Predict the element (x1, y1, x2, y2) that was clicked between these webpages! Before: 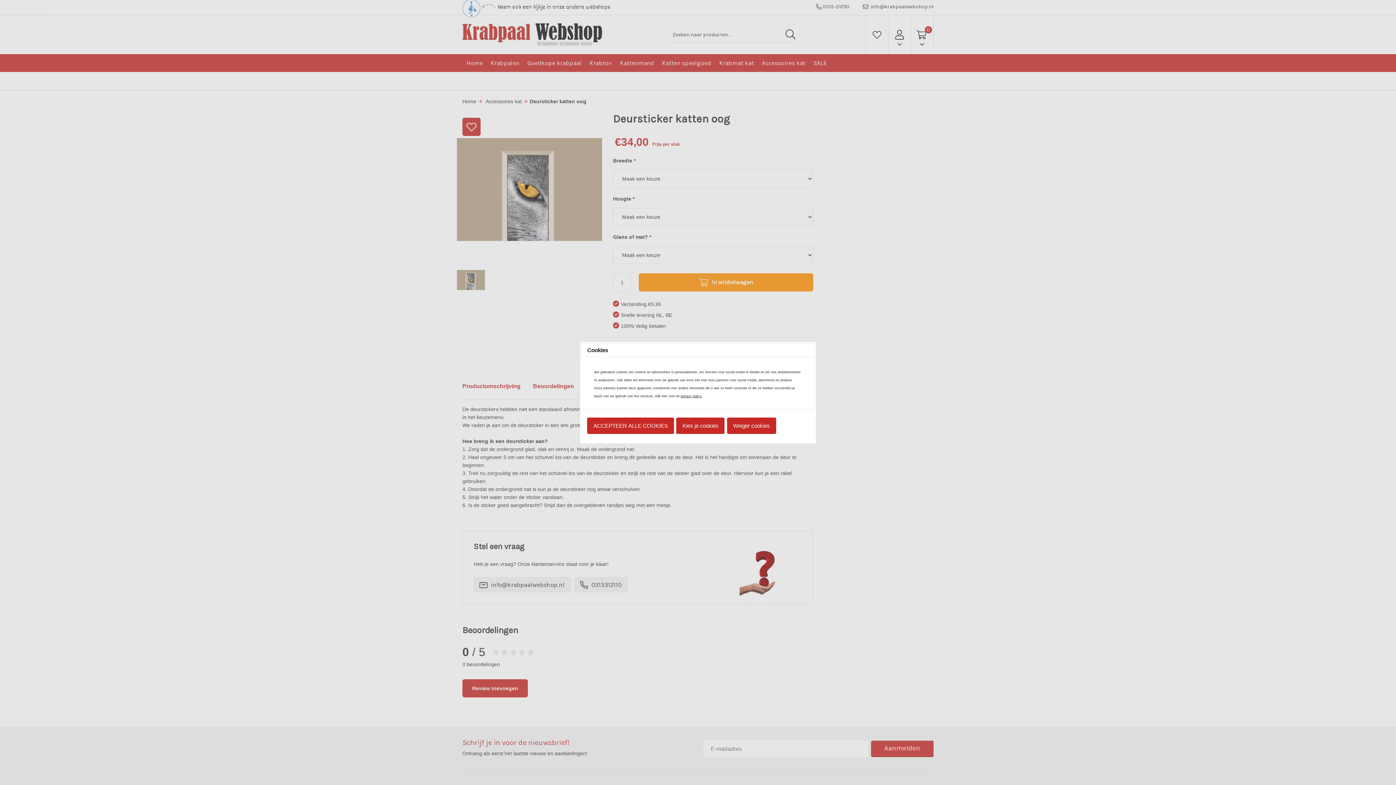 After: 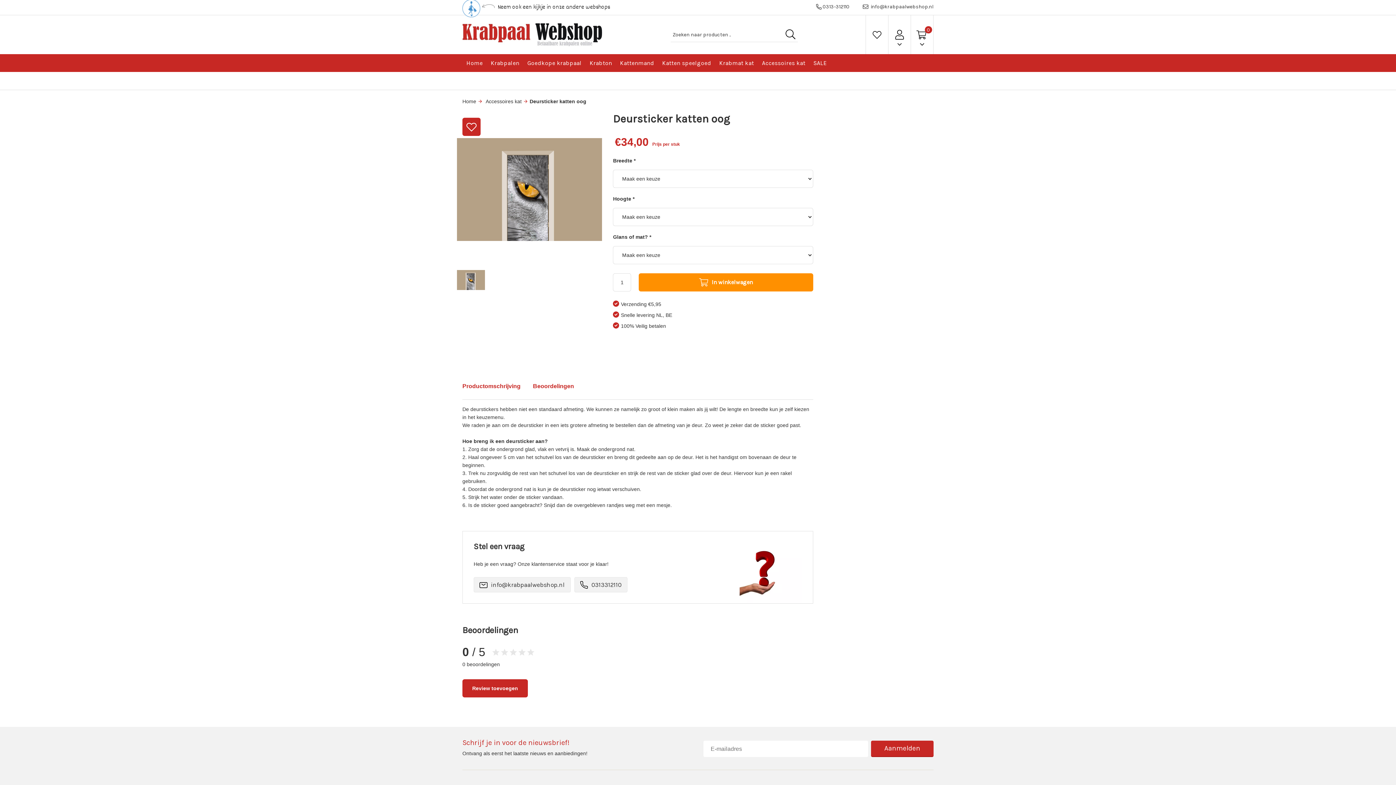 Action: label: Weiger cookies bbox: (727, 417, 776, 434)